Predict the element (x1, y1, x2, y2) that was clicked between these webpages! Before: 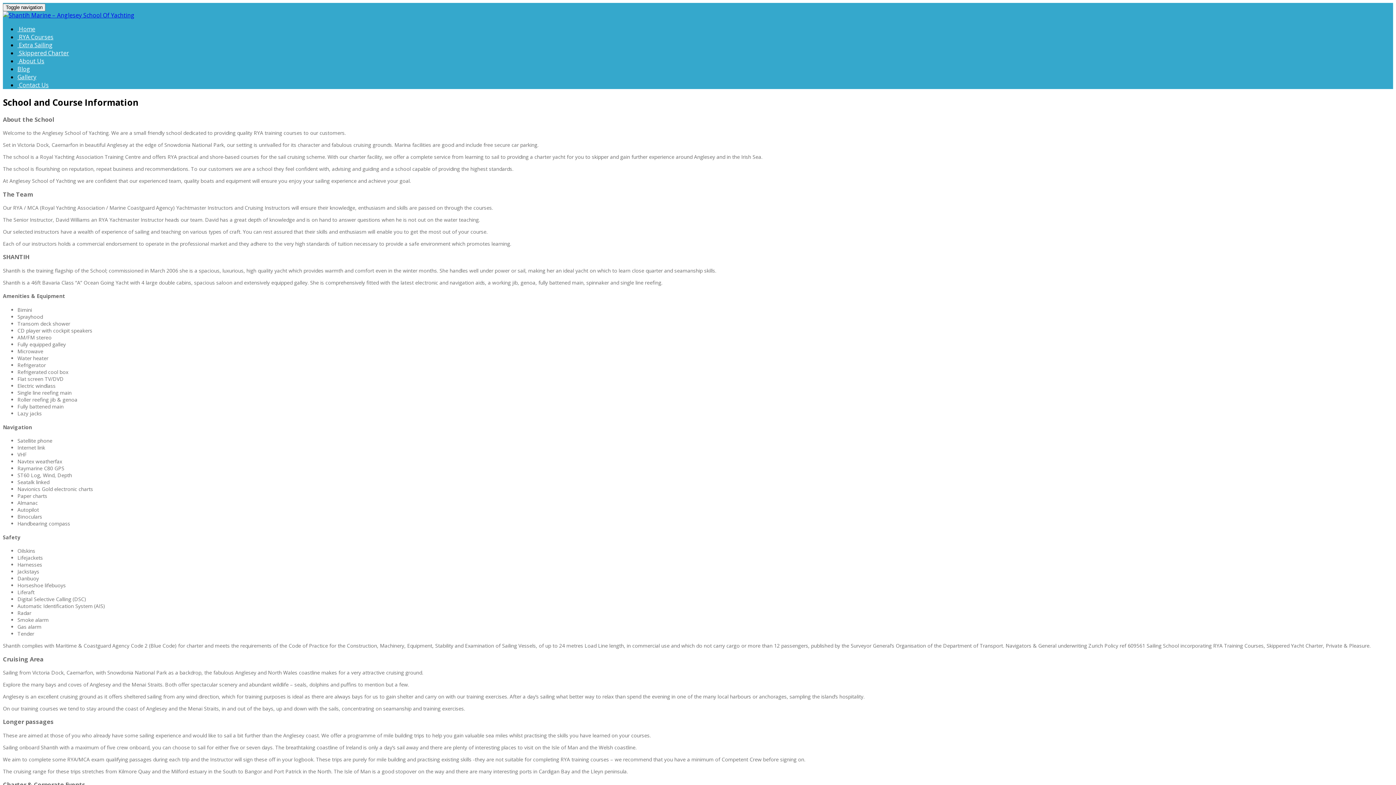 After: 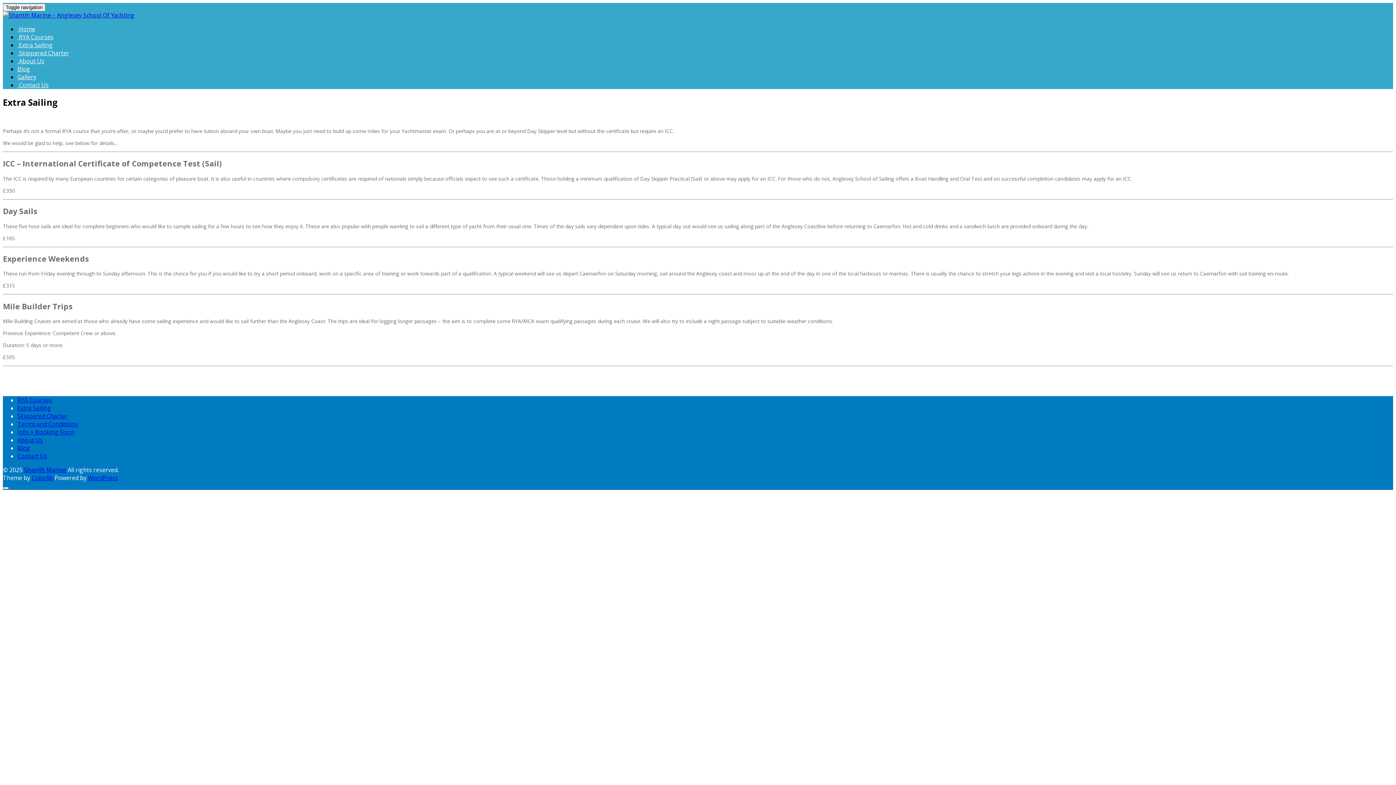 Action: label:  Extra Sailing bbox: (17, 41, 52, 49)